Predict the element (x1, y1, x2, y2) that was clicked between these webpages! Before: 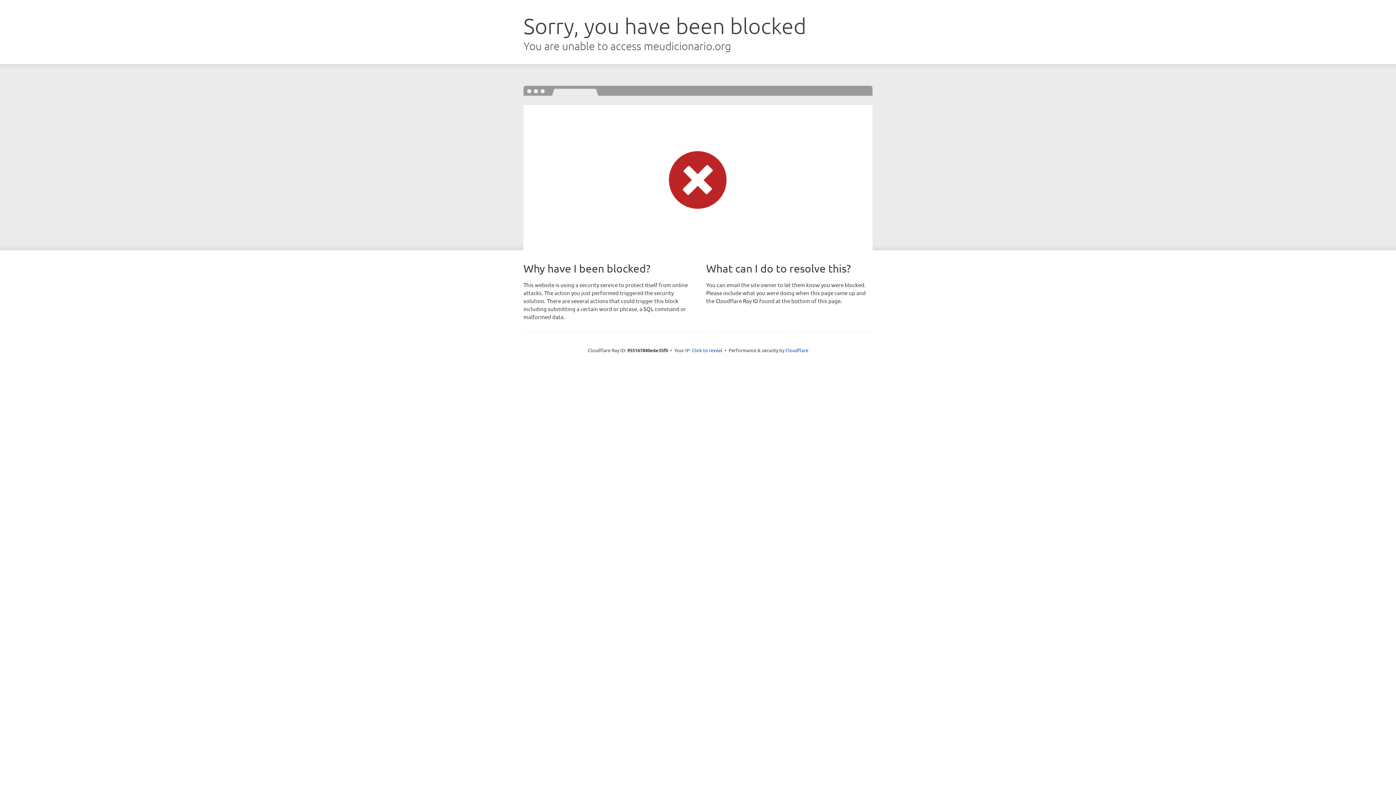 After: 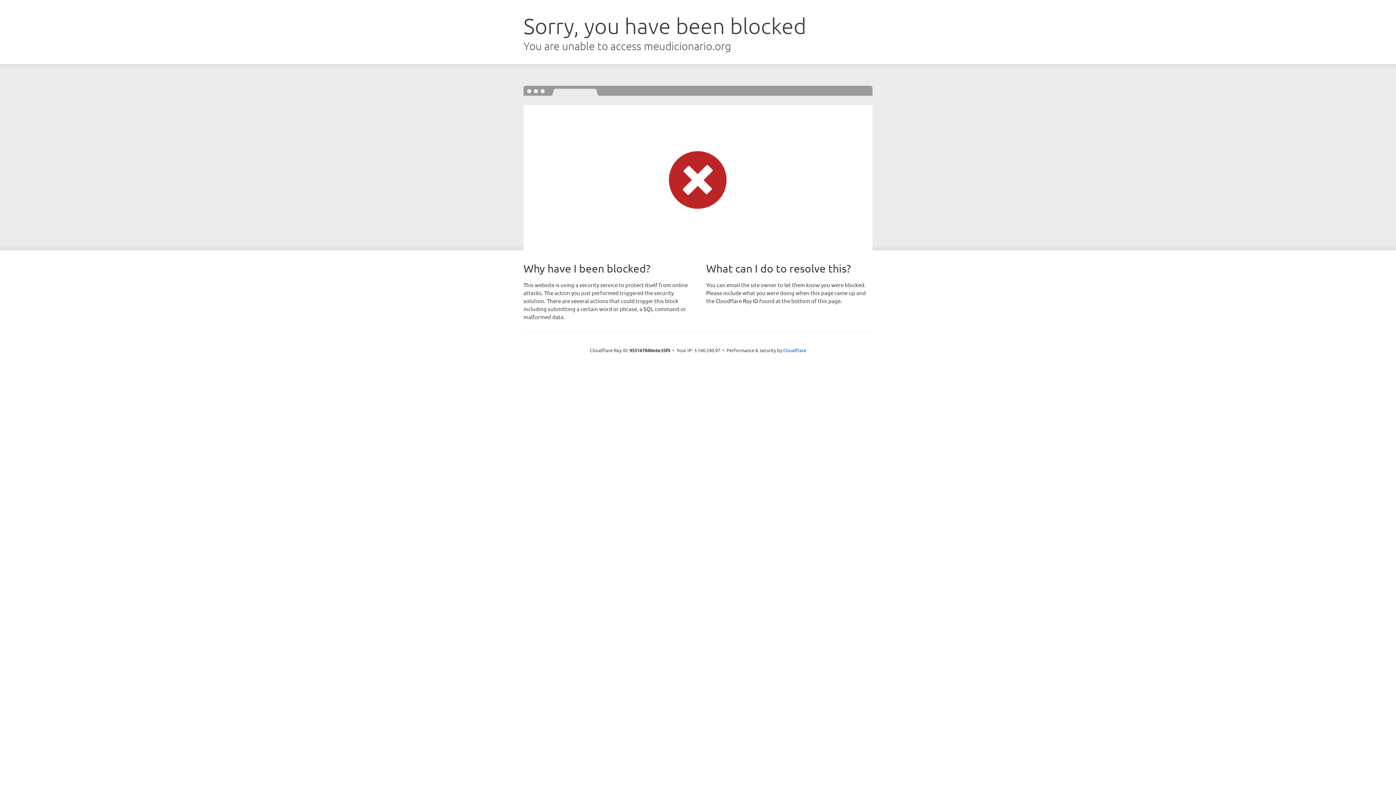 Action: bbox: (692, 346, 722, 353) label: Click to reveal